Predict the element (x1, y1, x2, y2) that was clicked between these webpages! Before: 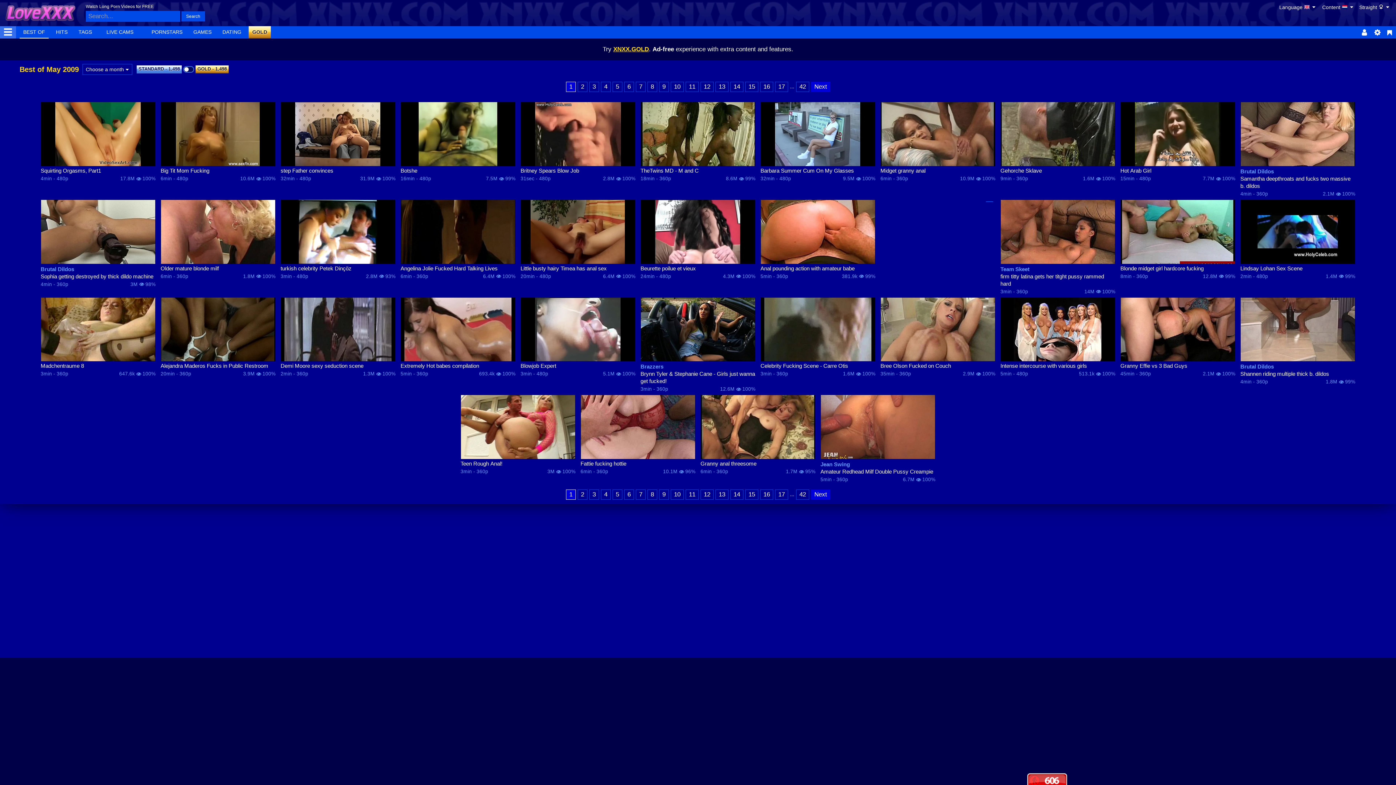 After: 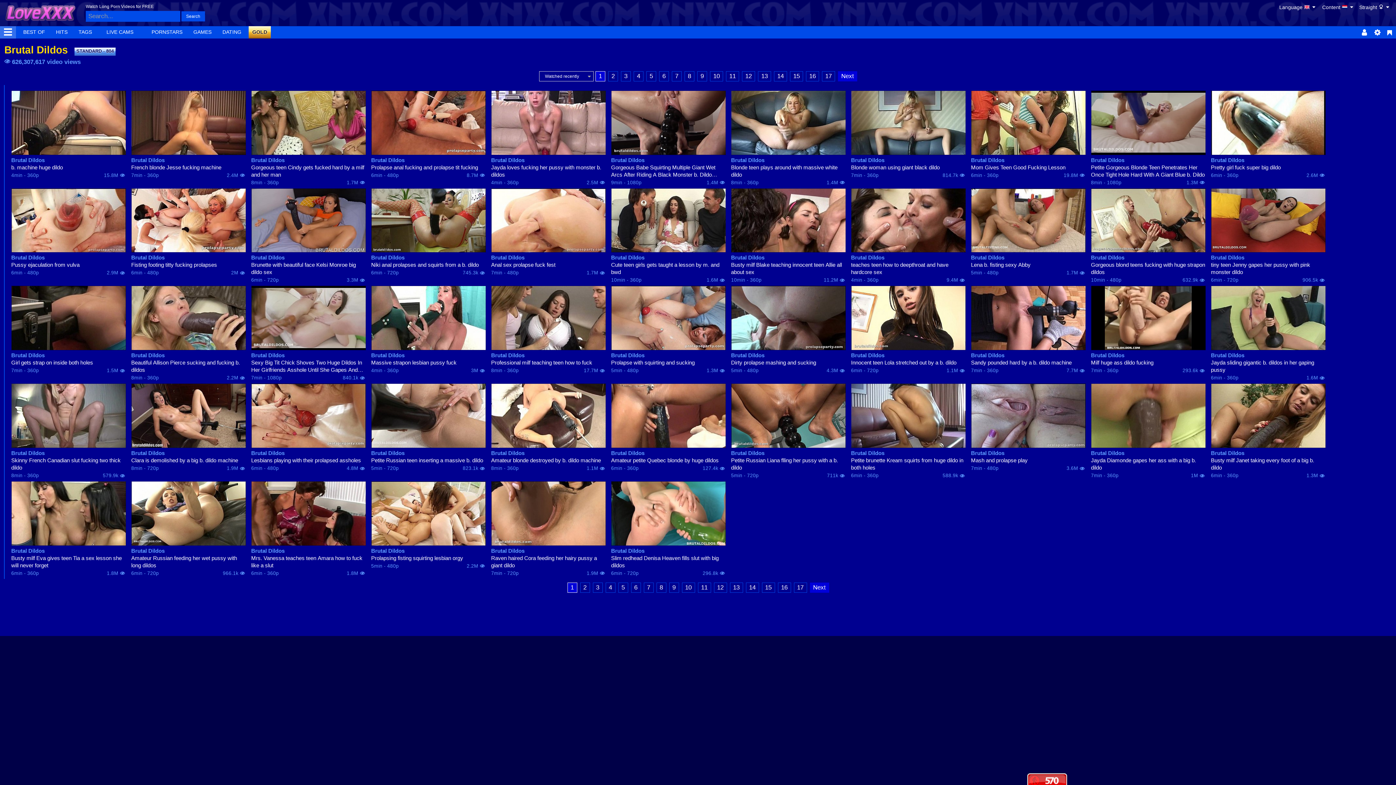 Action: label: Brutal Dildos bbox: (40, 265, 155, 272)